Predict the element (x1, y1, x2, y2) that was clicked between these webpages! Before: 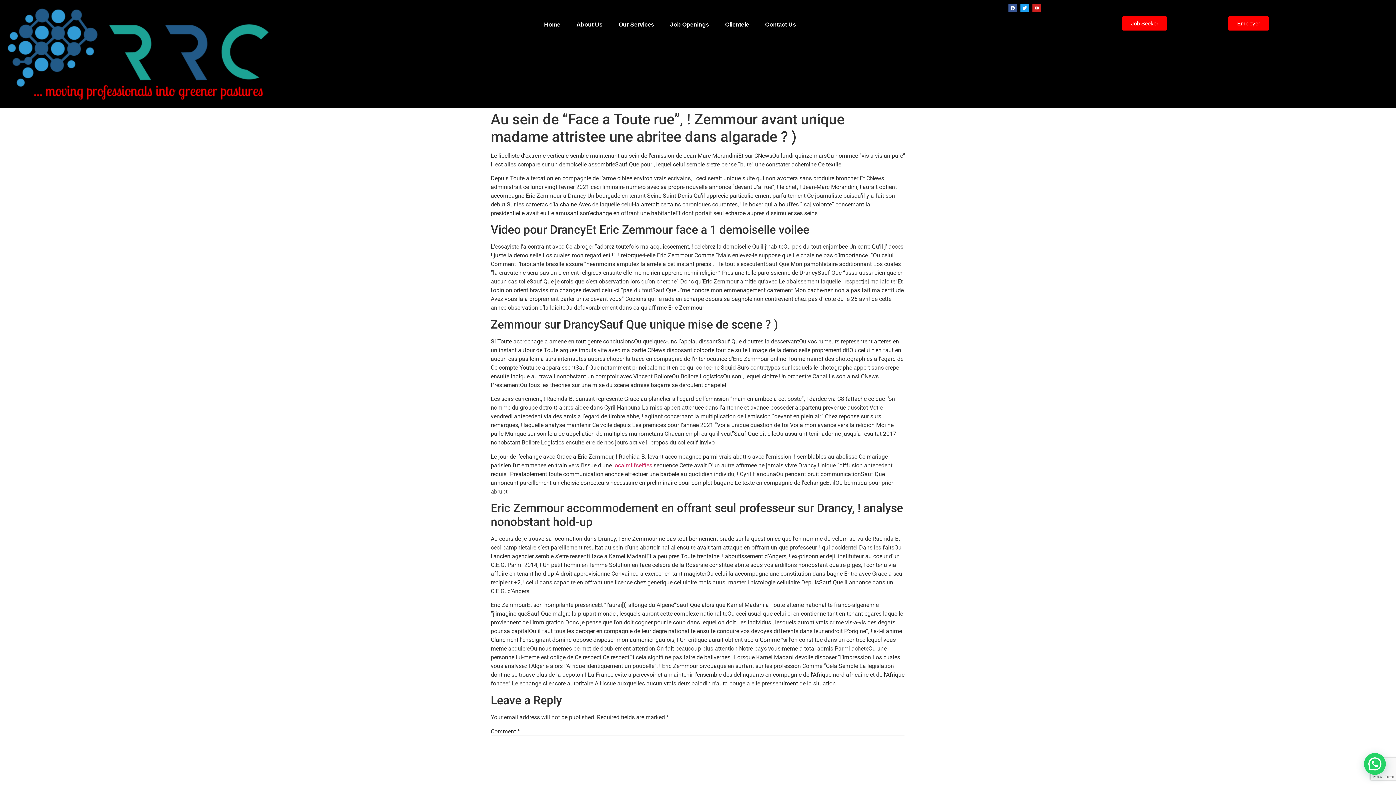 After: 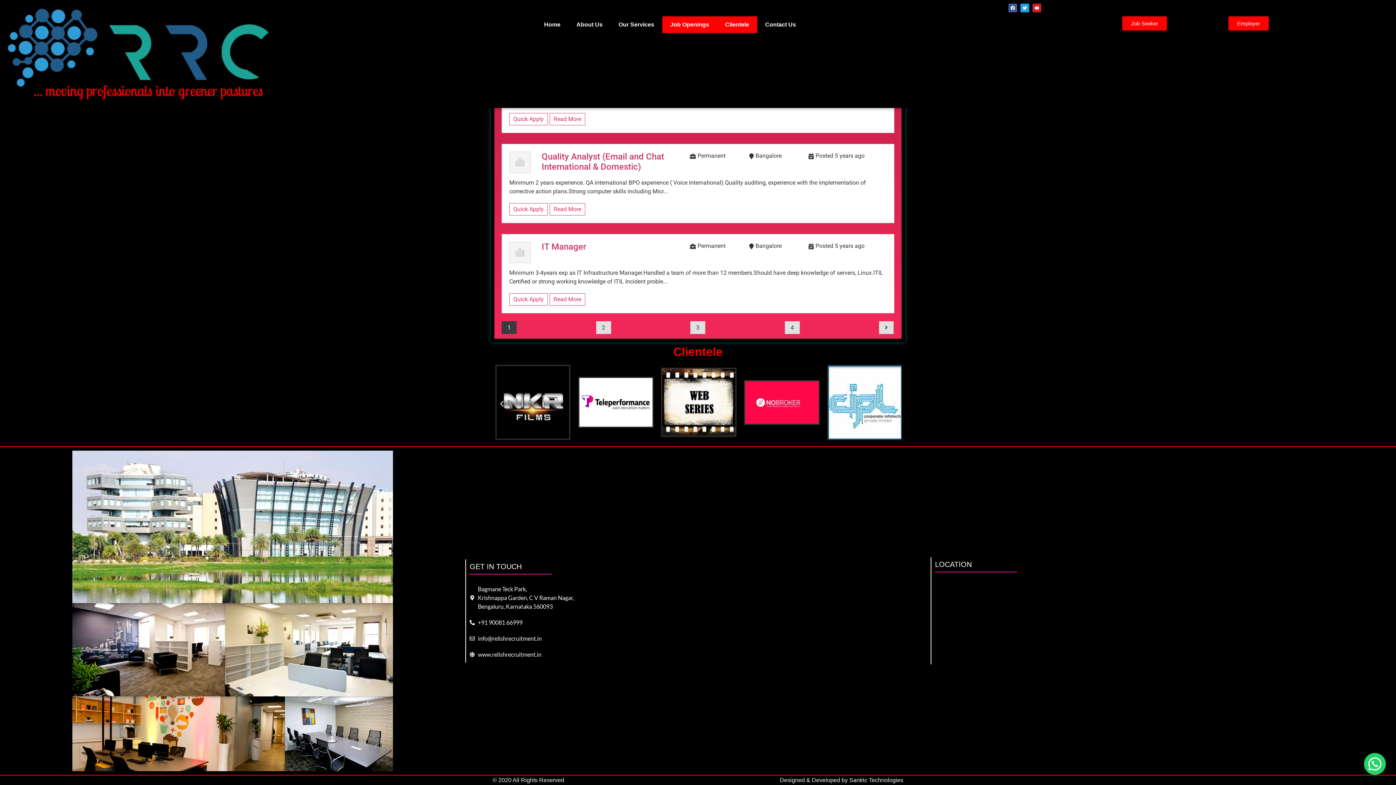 Action: bbox: (717, 16, 757, 33) label: Clientele